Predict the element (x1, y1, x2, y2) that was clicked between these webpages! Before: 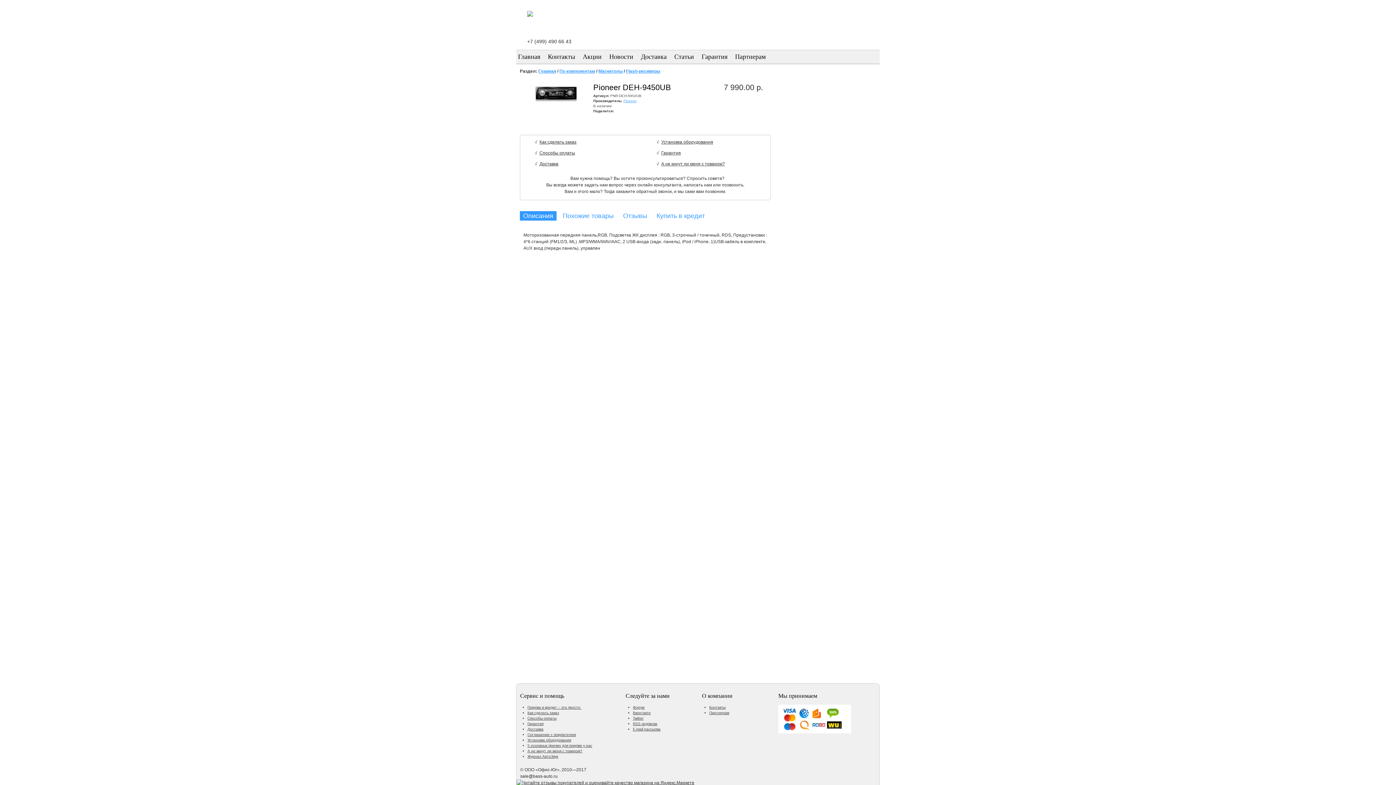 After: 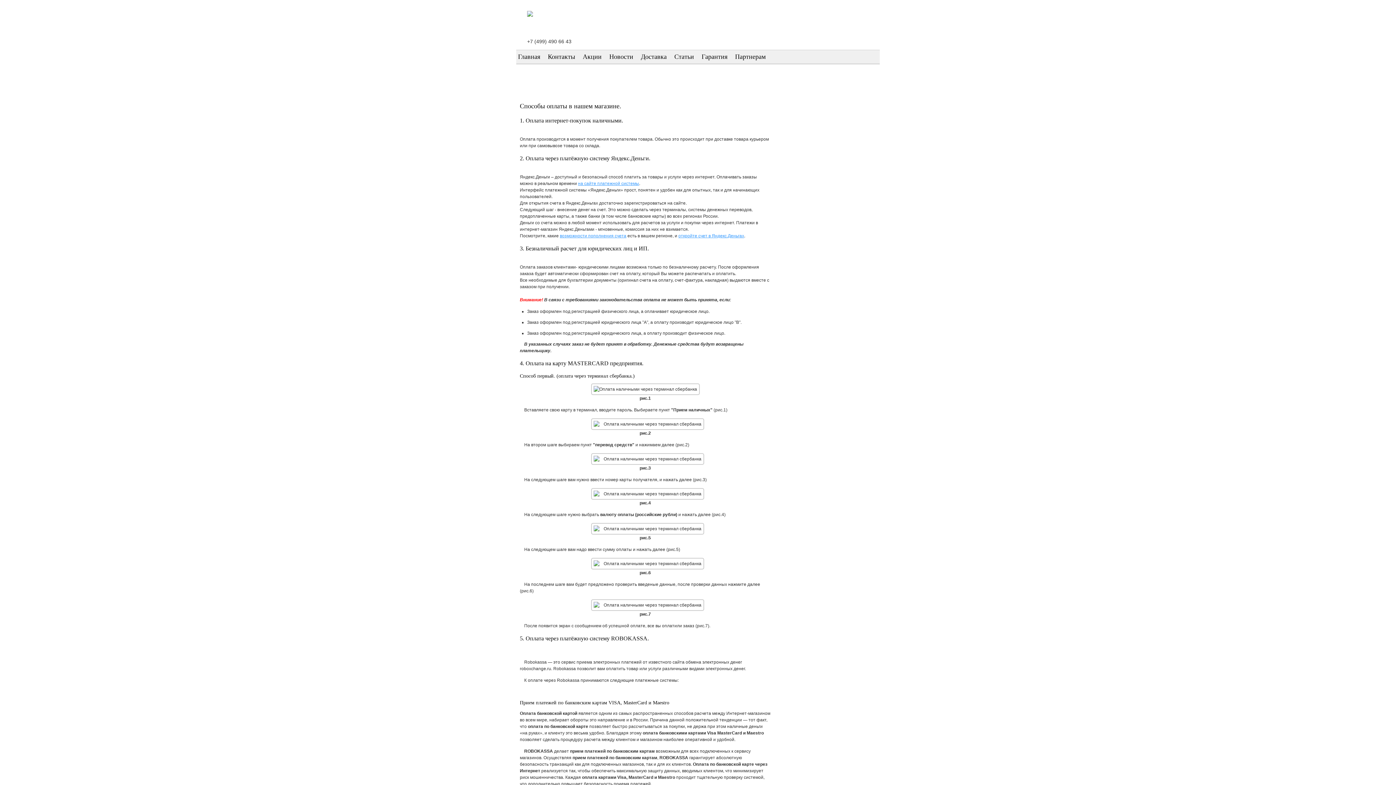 Action: label: Способы оплаты bbox: (539, 150, 575, 155)